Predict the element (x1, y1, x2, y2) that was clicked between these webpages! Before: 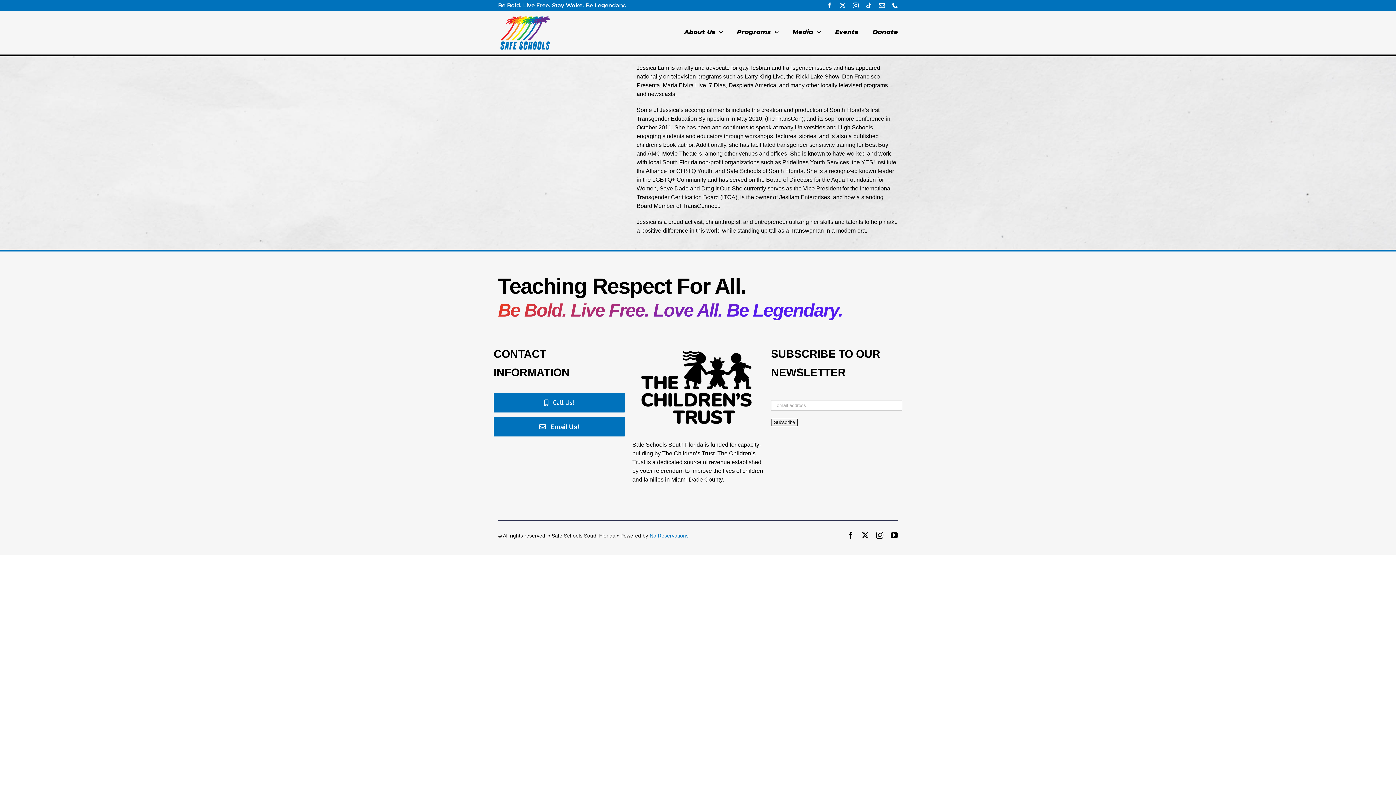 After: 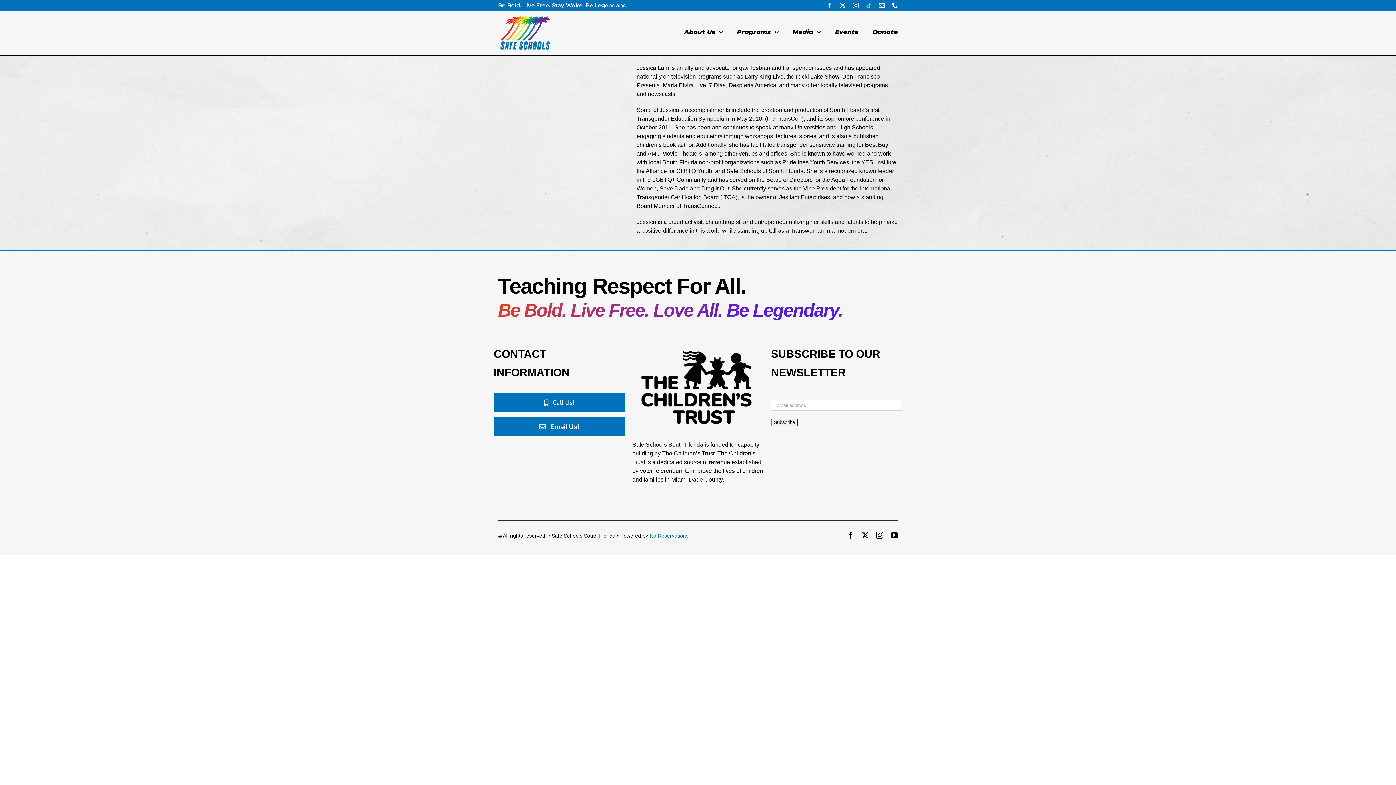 Action: bbox: (866, 2, 872, 8) label: tiktok